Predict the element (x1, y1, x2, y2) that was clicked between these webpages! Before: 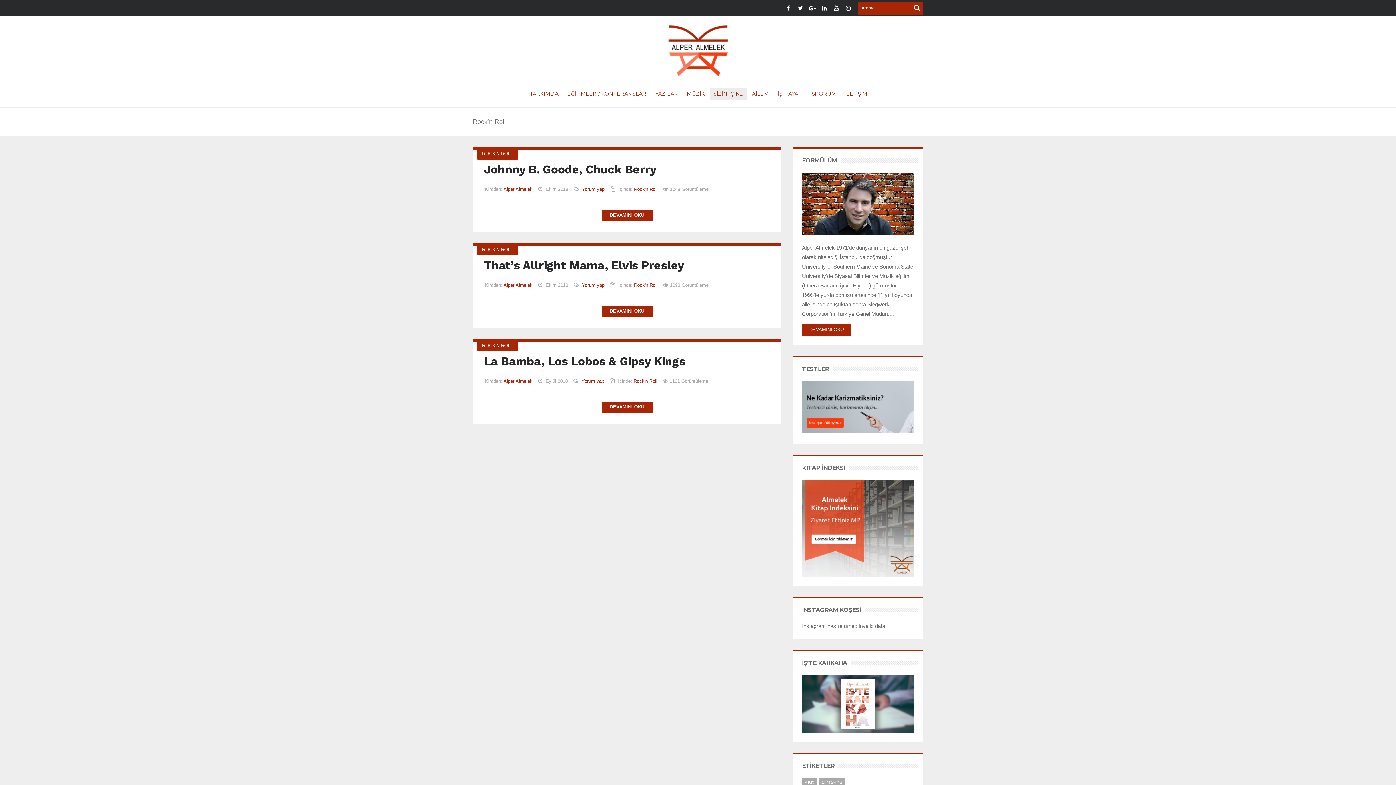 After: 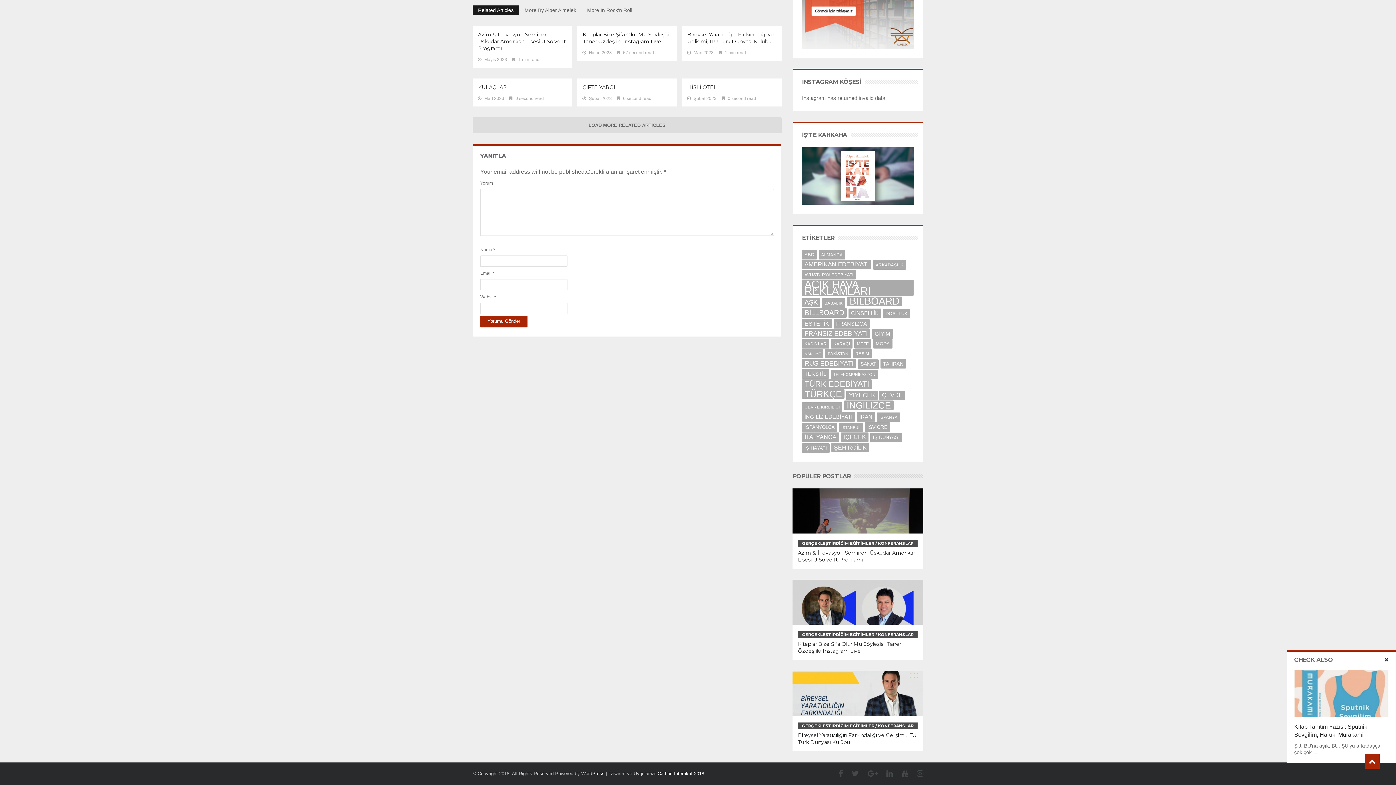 Action: label: Yorum yap bbox: (581, 378, 604, 384)